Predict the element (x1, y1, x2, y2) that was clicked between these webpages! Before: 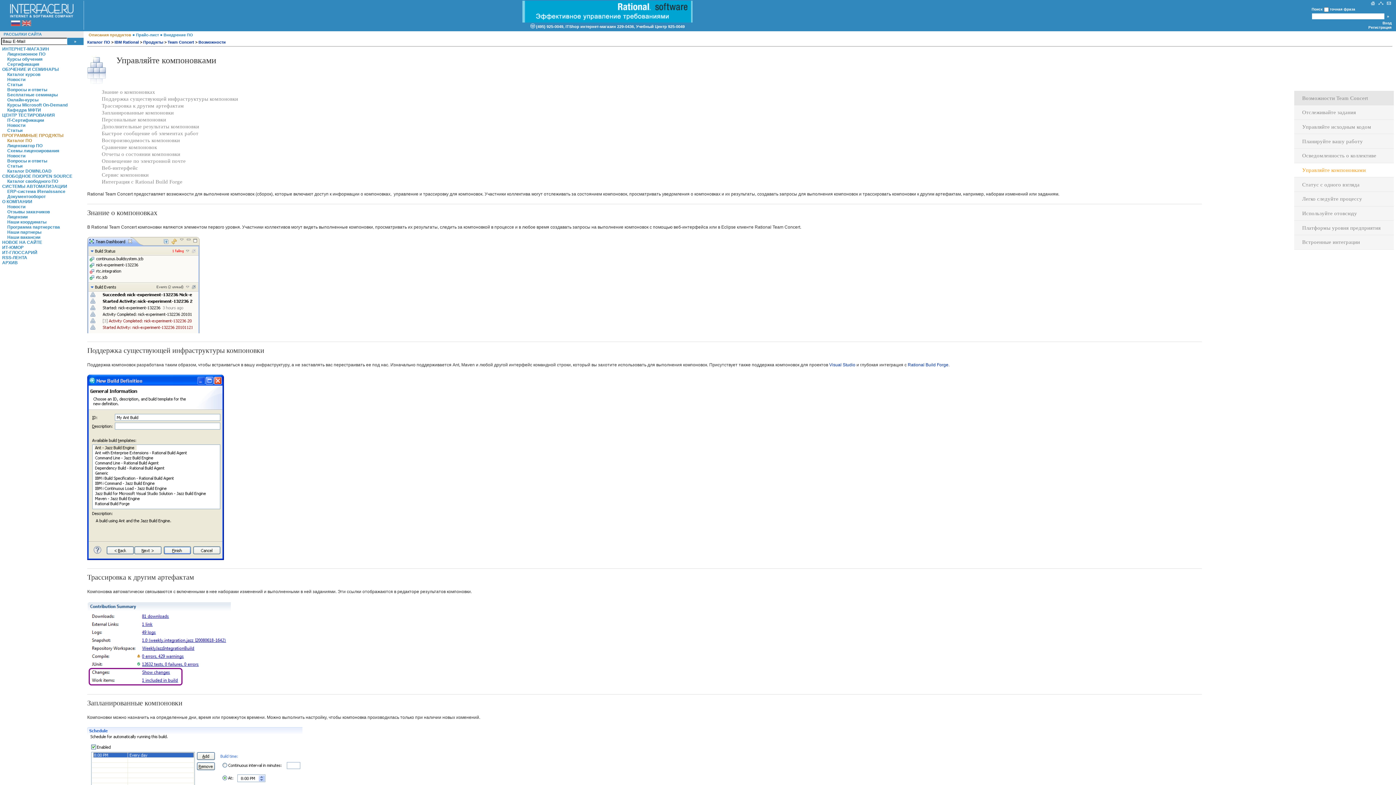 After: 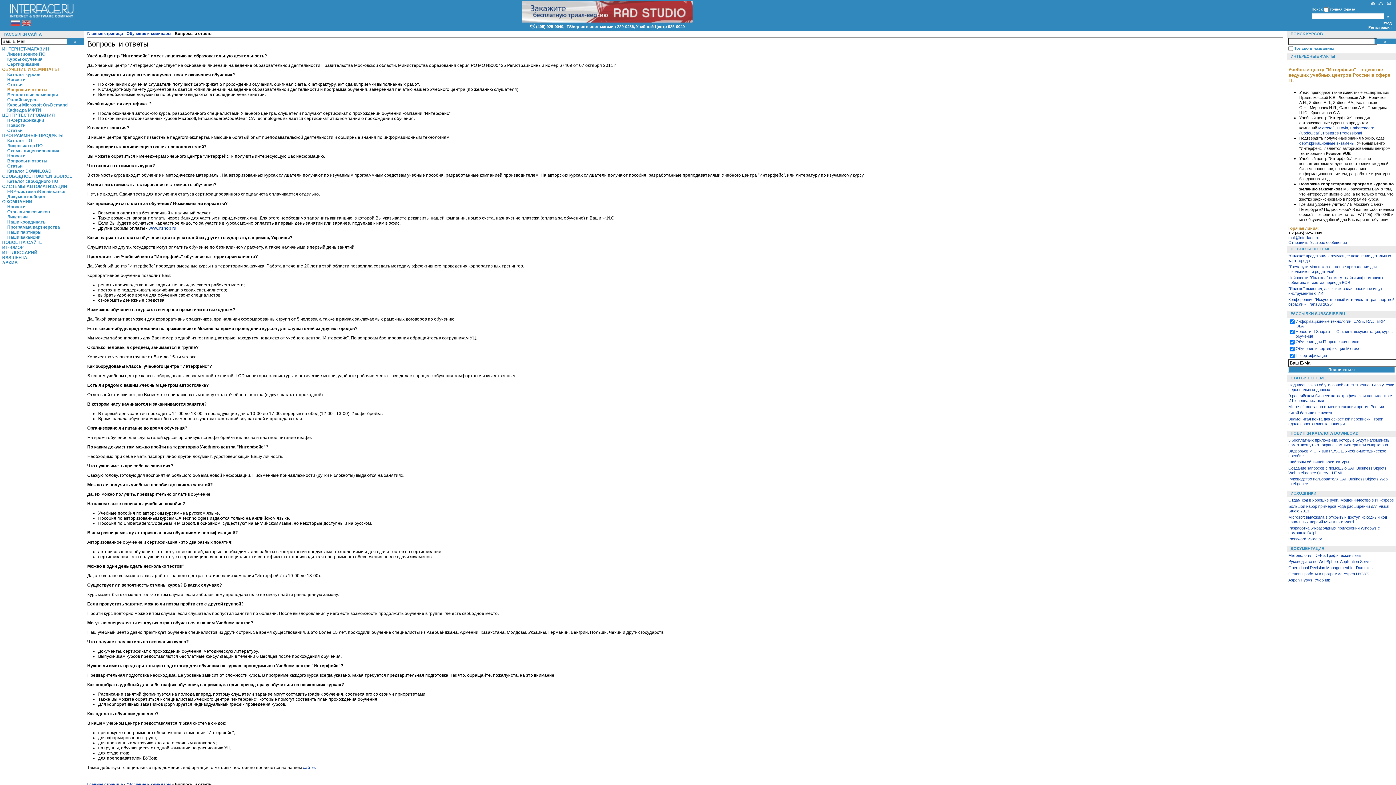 Action: bbox: (7, 87, 47, 92) label: Вопросы и ответы